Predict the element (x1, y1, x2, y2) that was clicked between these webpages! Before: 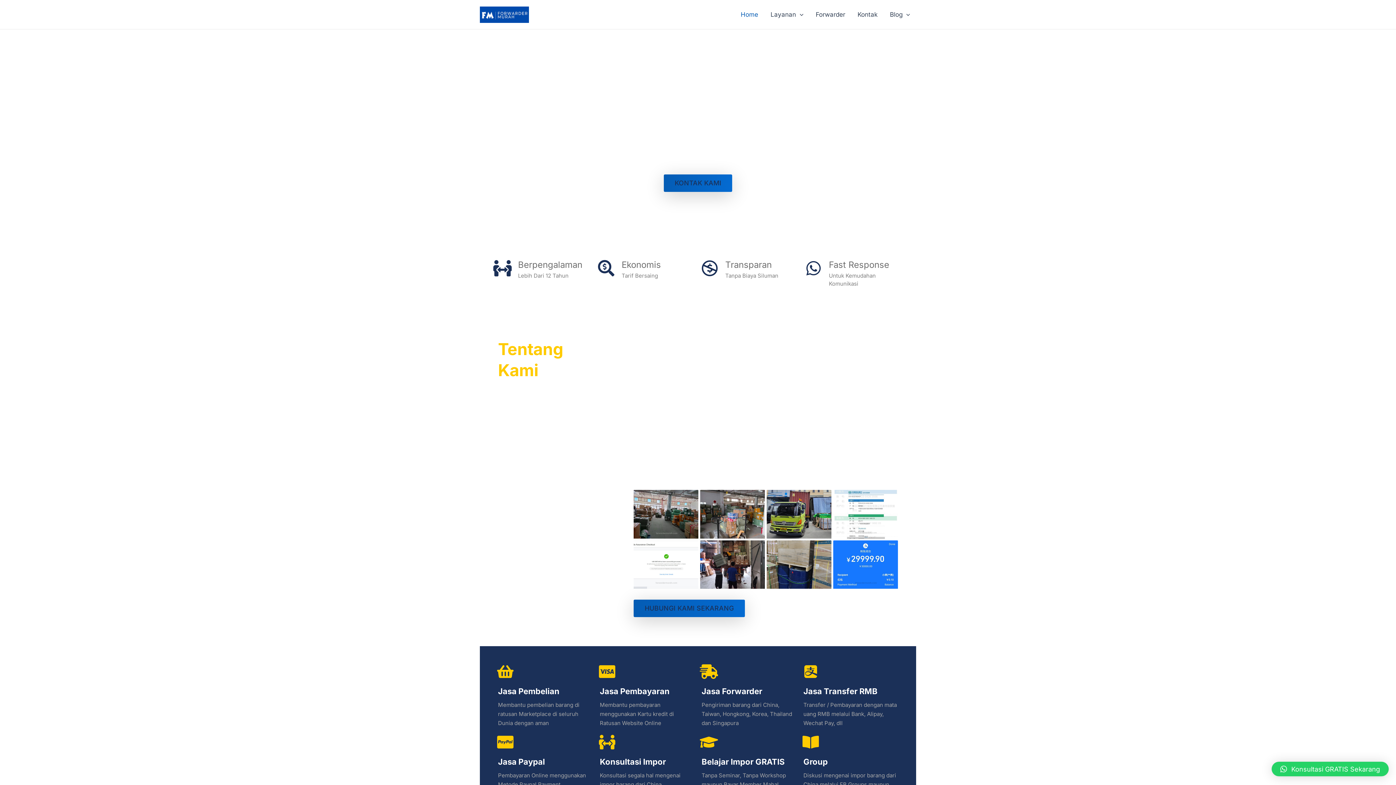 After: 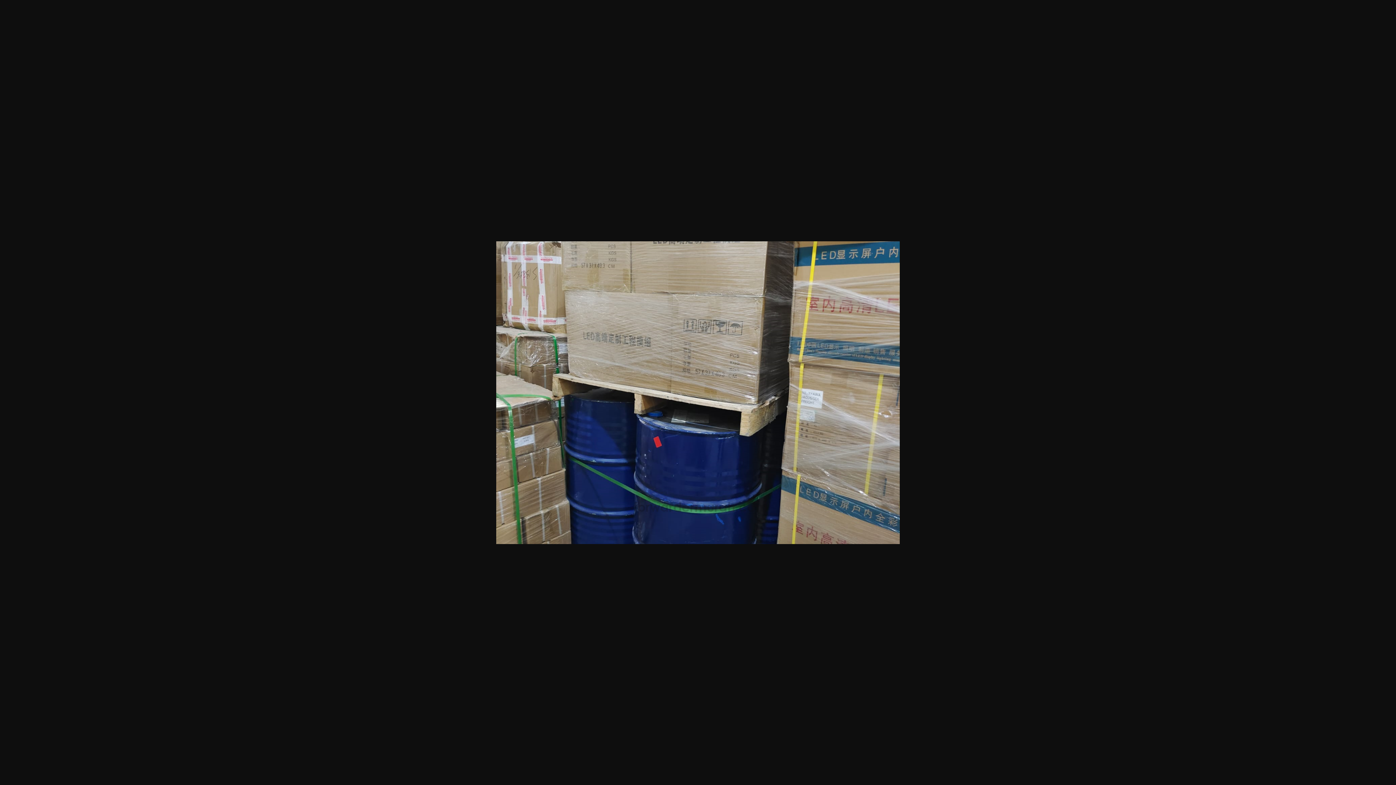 Action: bbox: (766, 540, 831, 589)